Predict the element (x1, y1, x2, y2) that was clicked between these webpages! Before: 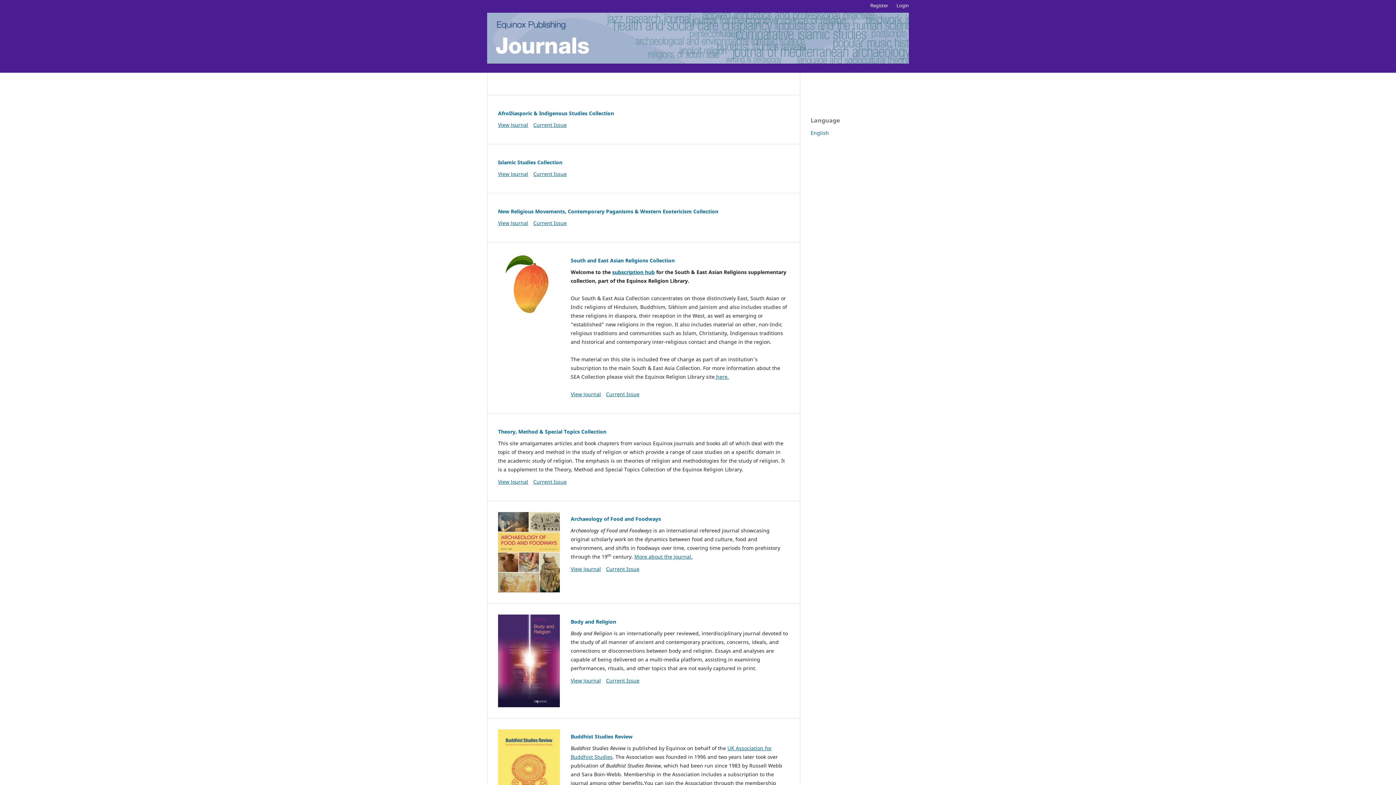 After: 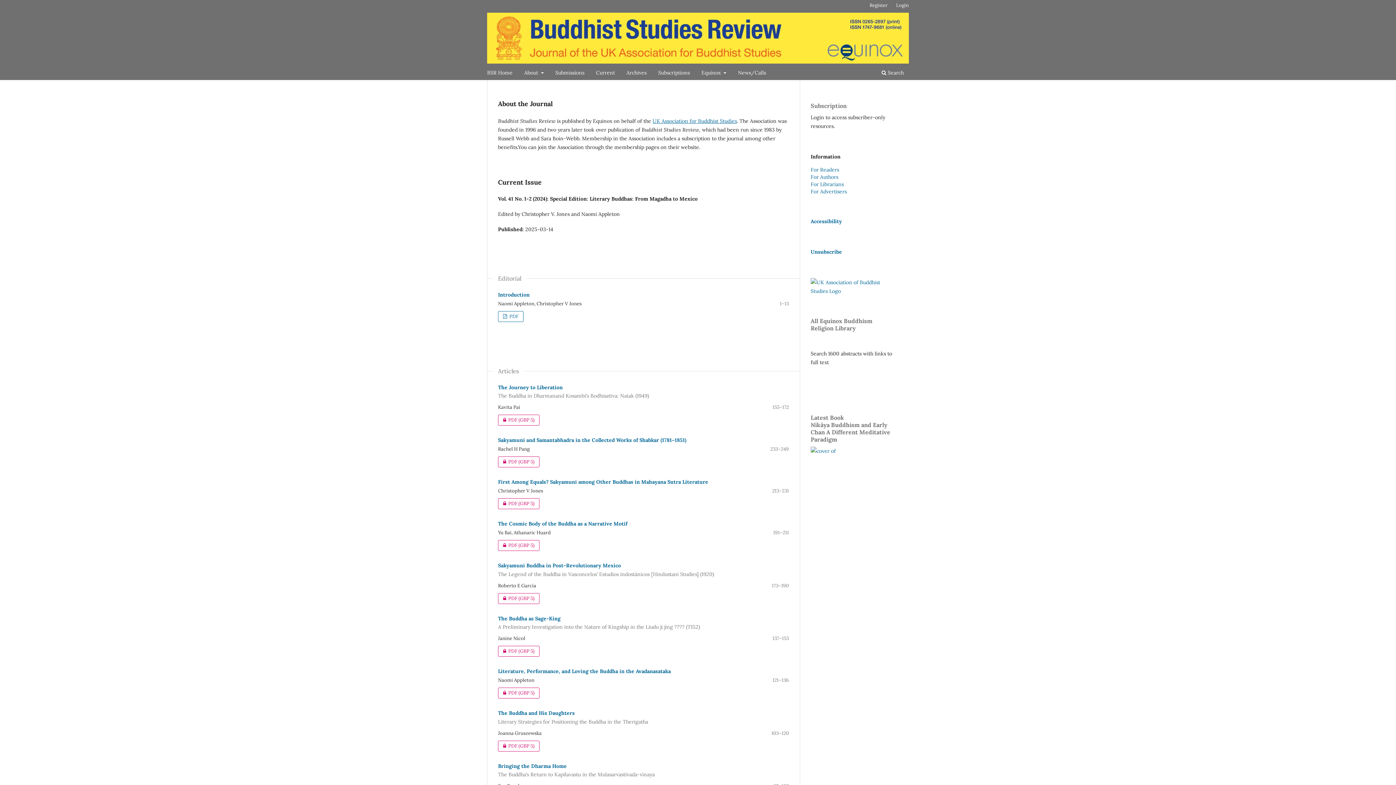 Action: bbox: (498, 729, 560, 822)